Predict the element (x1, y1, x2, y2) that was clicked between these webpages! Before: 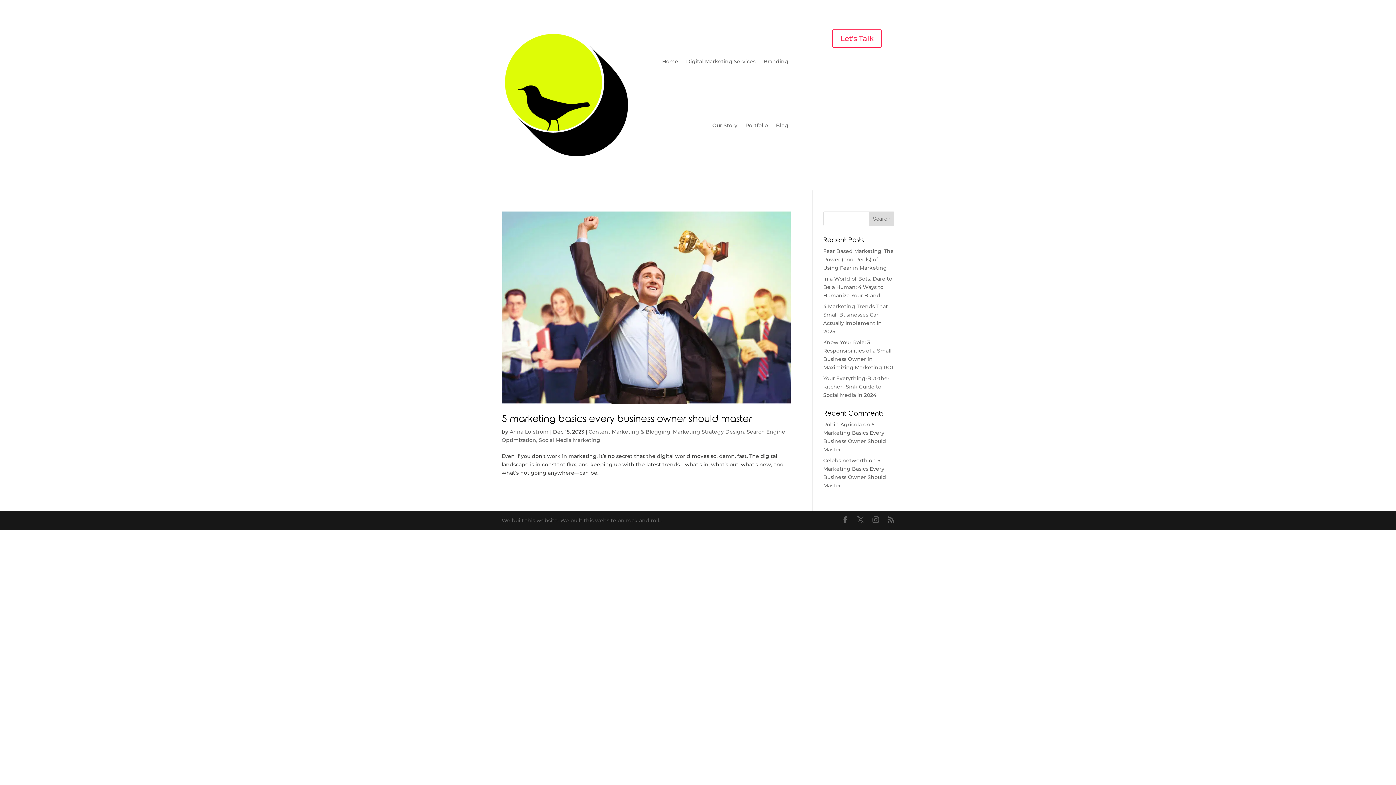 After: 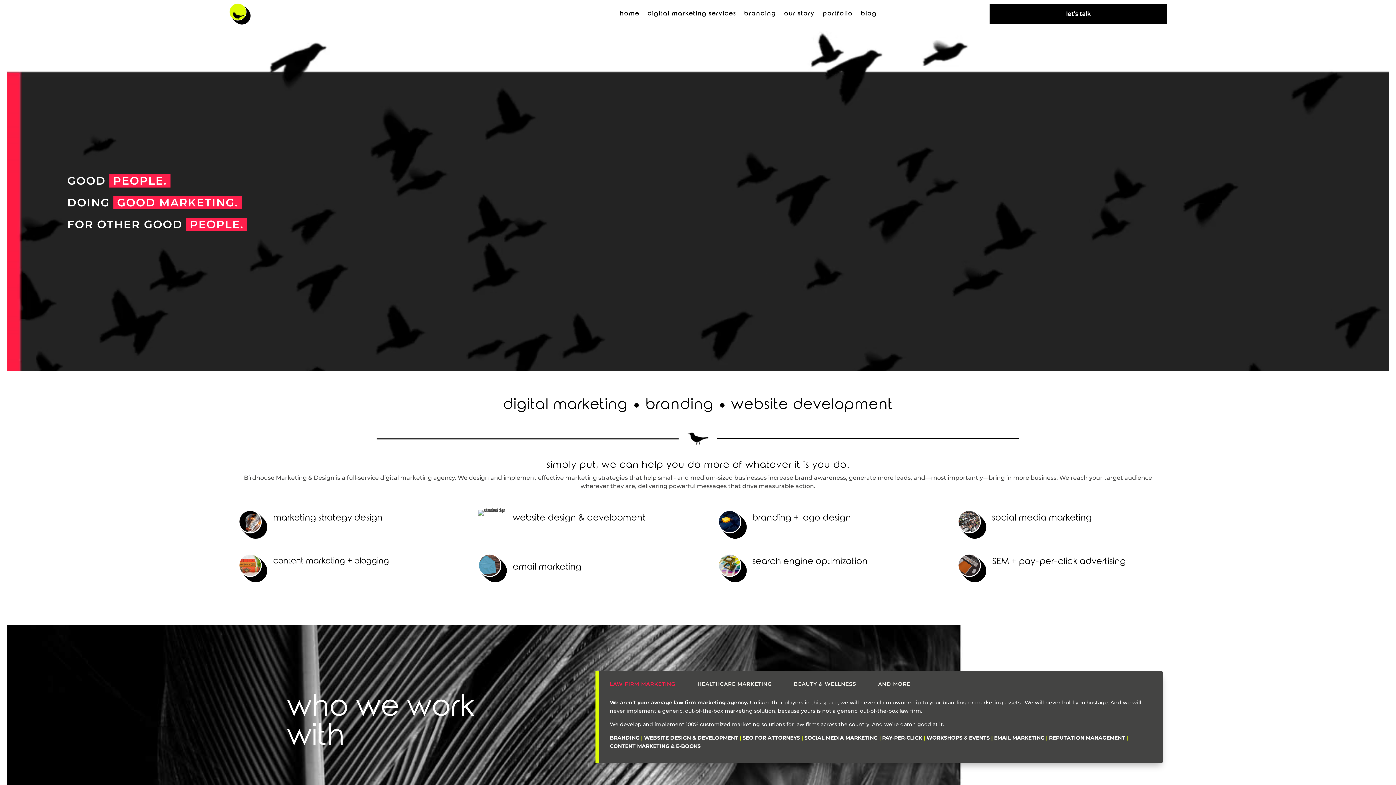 Action: bbox: (501, 29, 629, 157)